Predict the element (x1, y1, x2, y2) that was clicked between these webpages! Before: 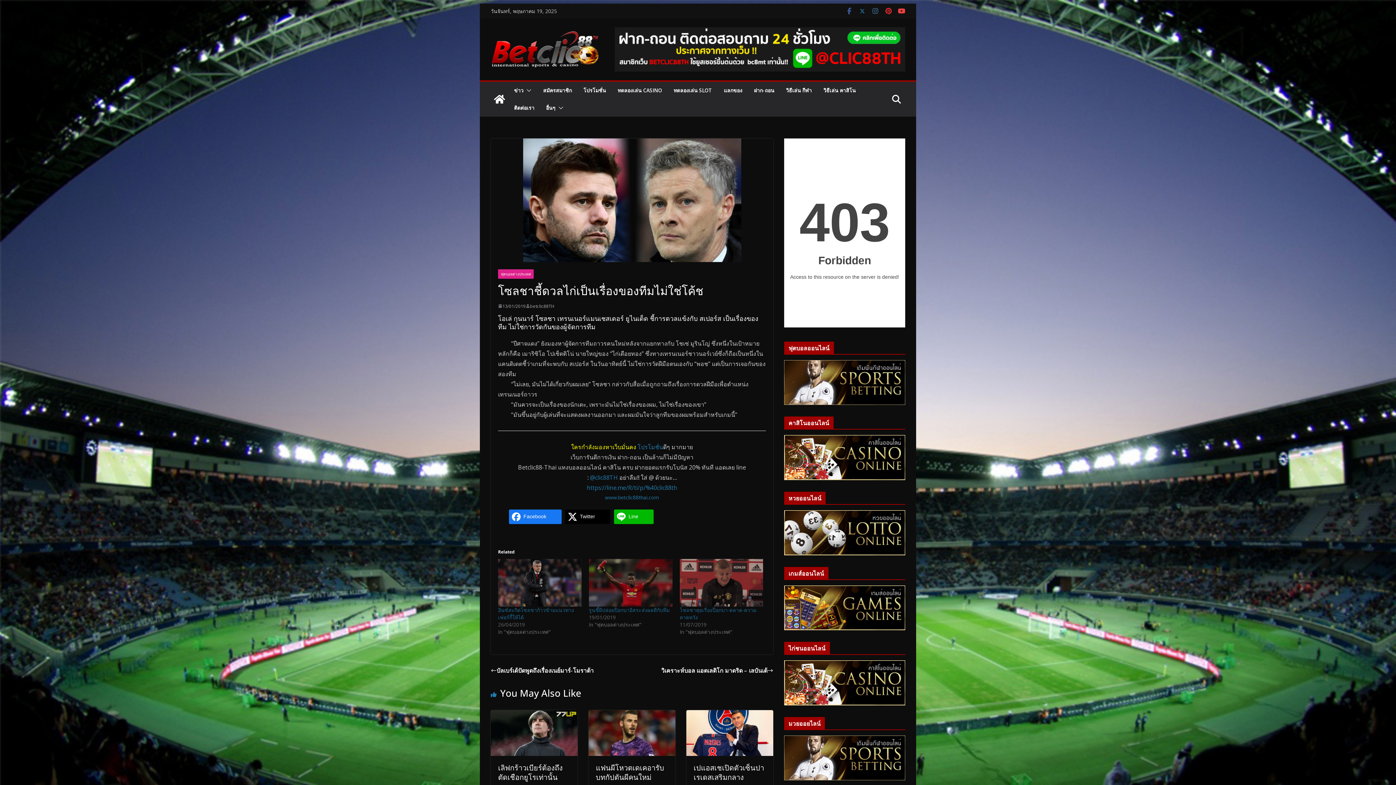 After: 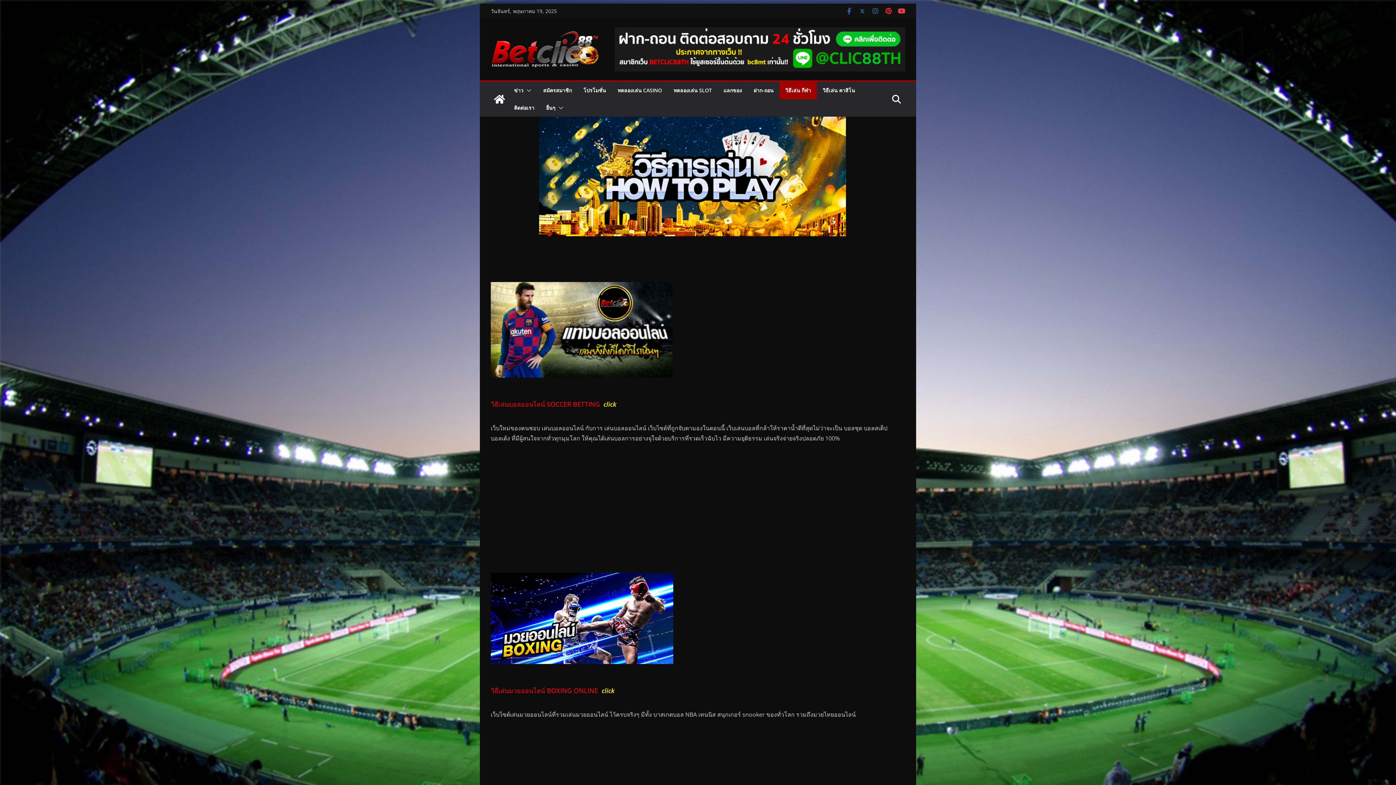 Action: label: วิธีเล่น กีฬา bbox: (786, 85, 812, 95)